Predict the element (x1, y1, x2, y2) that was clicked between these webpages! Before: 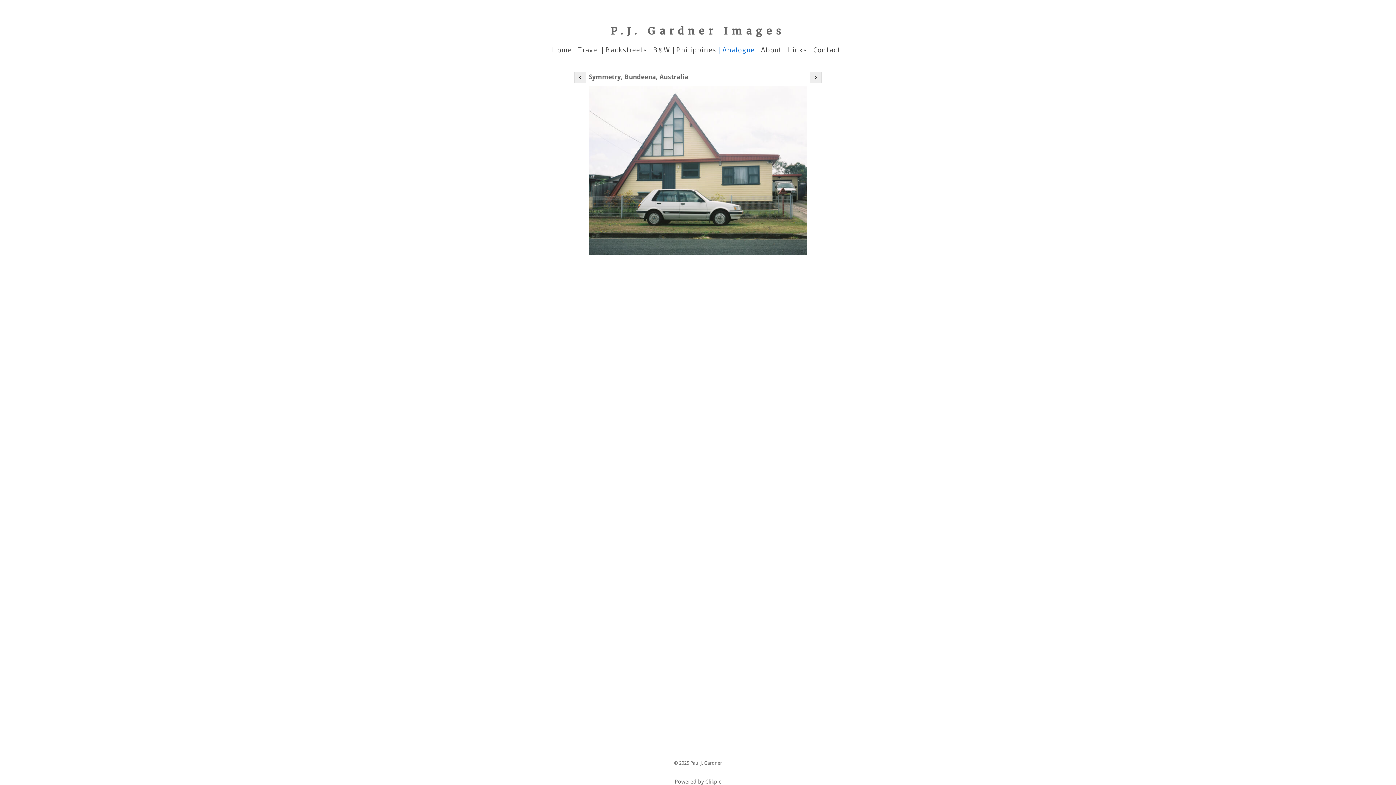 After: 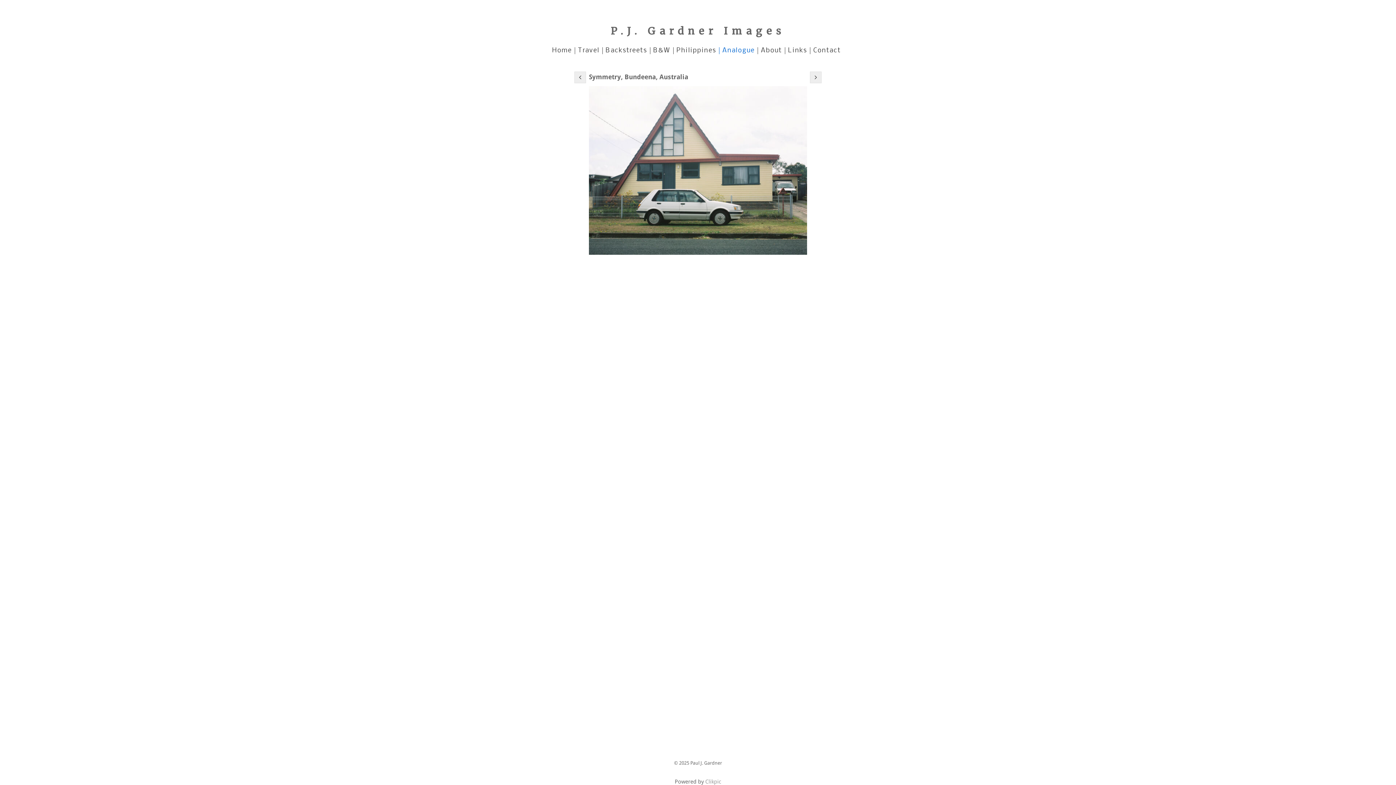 Action: label: Clikpic bbox: (705, 778, 721, 785)